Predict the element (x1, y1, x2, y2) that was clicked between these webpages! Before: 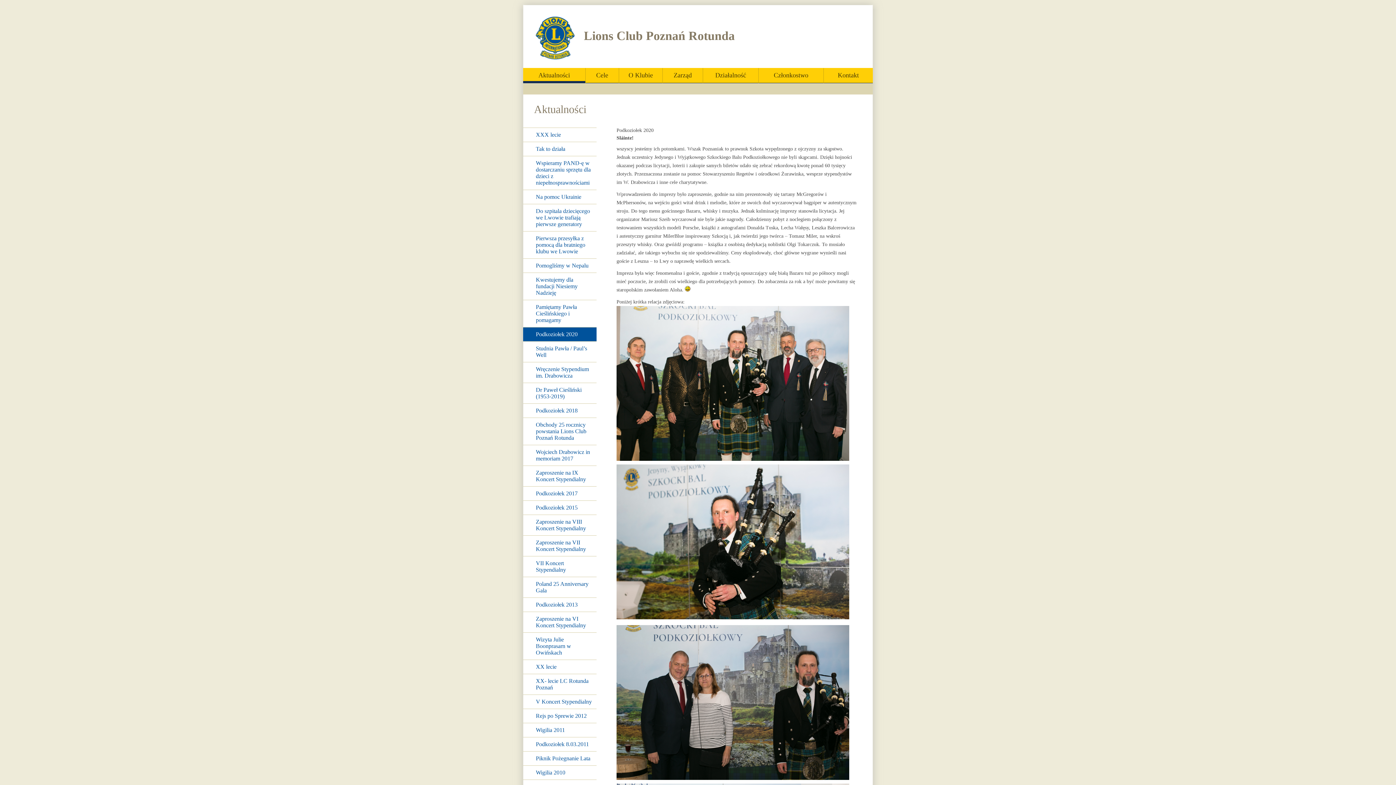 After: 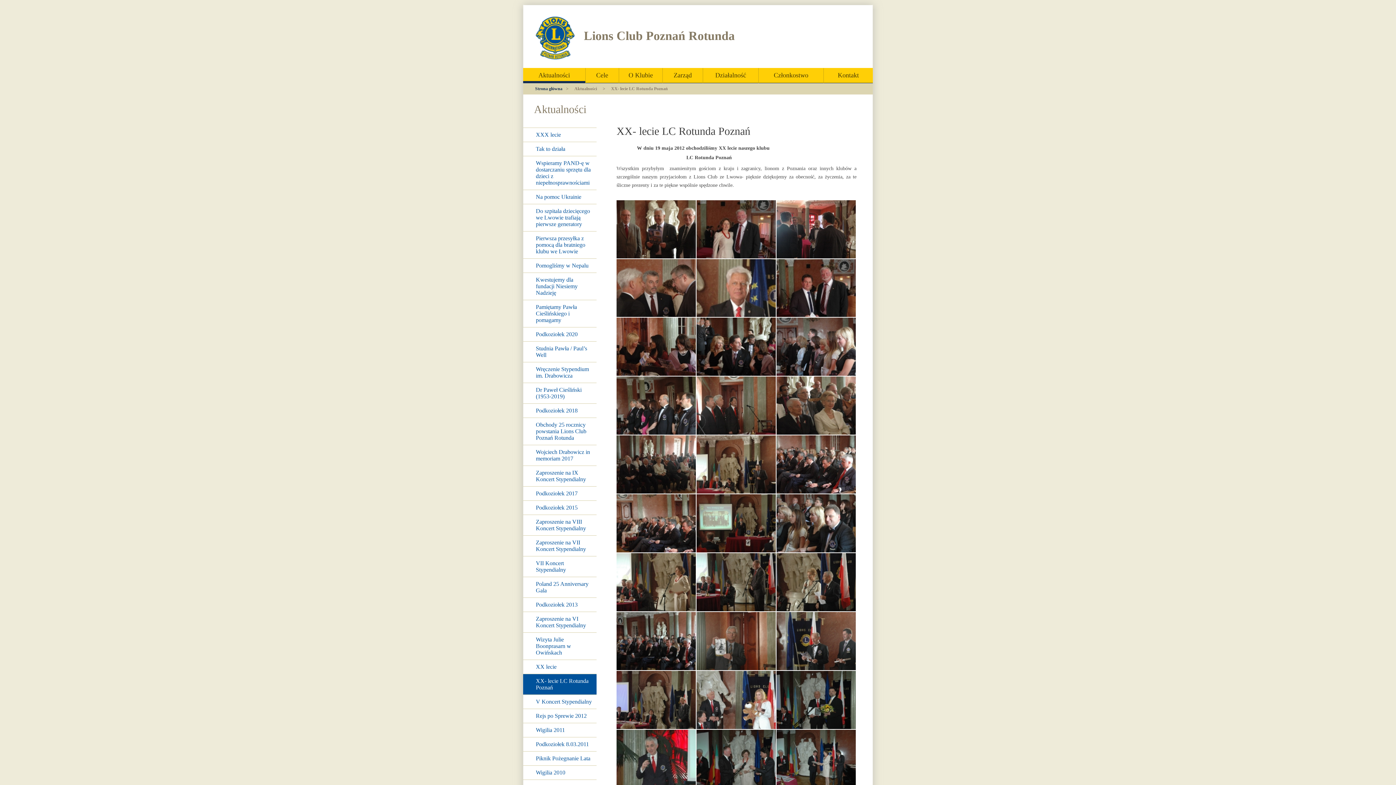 Action: label: XX- lecie LC Rotunda Poznań bbox: (523, 674, 596, 694)